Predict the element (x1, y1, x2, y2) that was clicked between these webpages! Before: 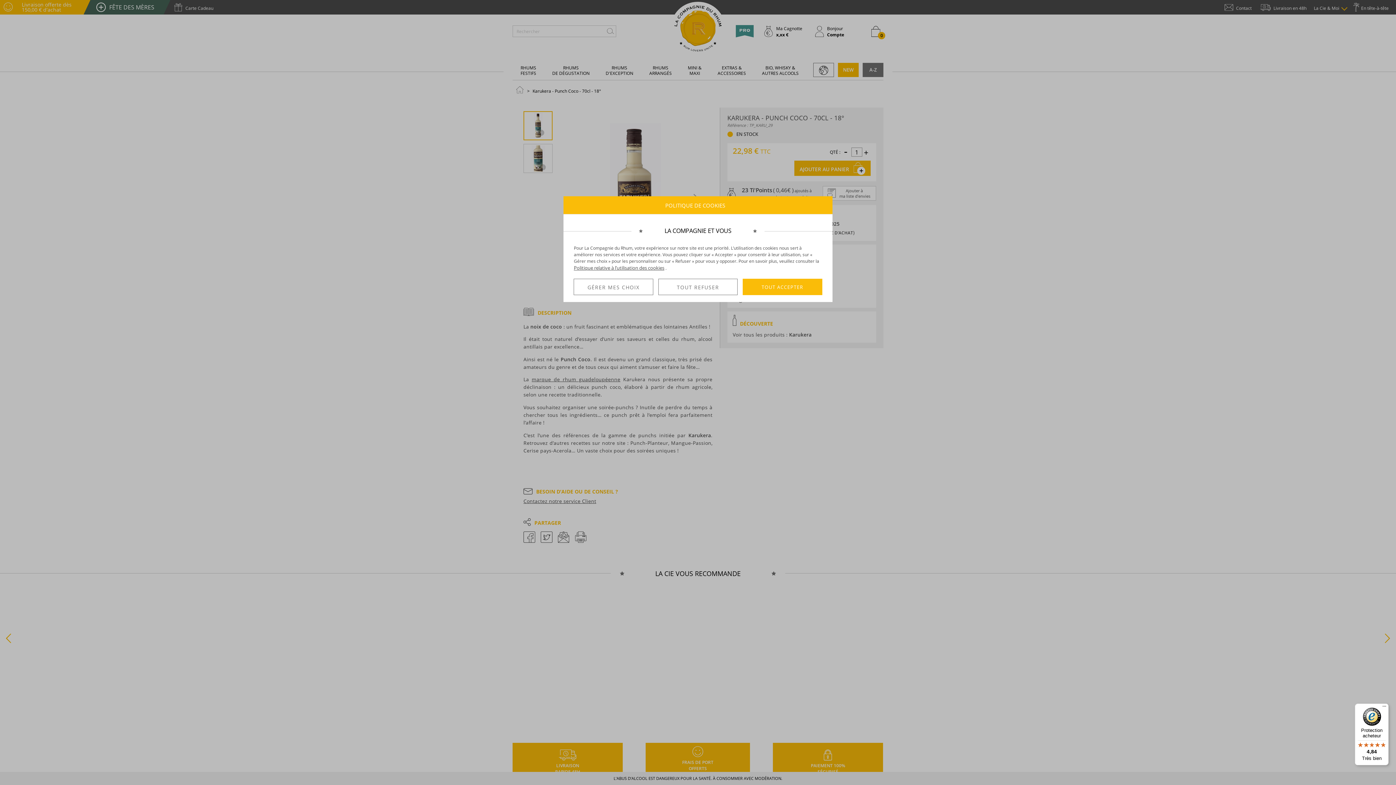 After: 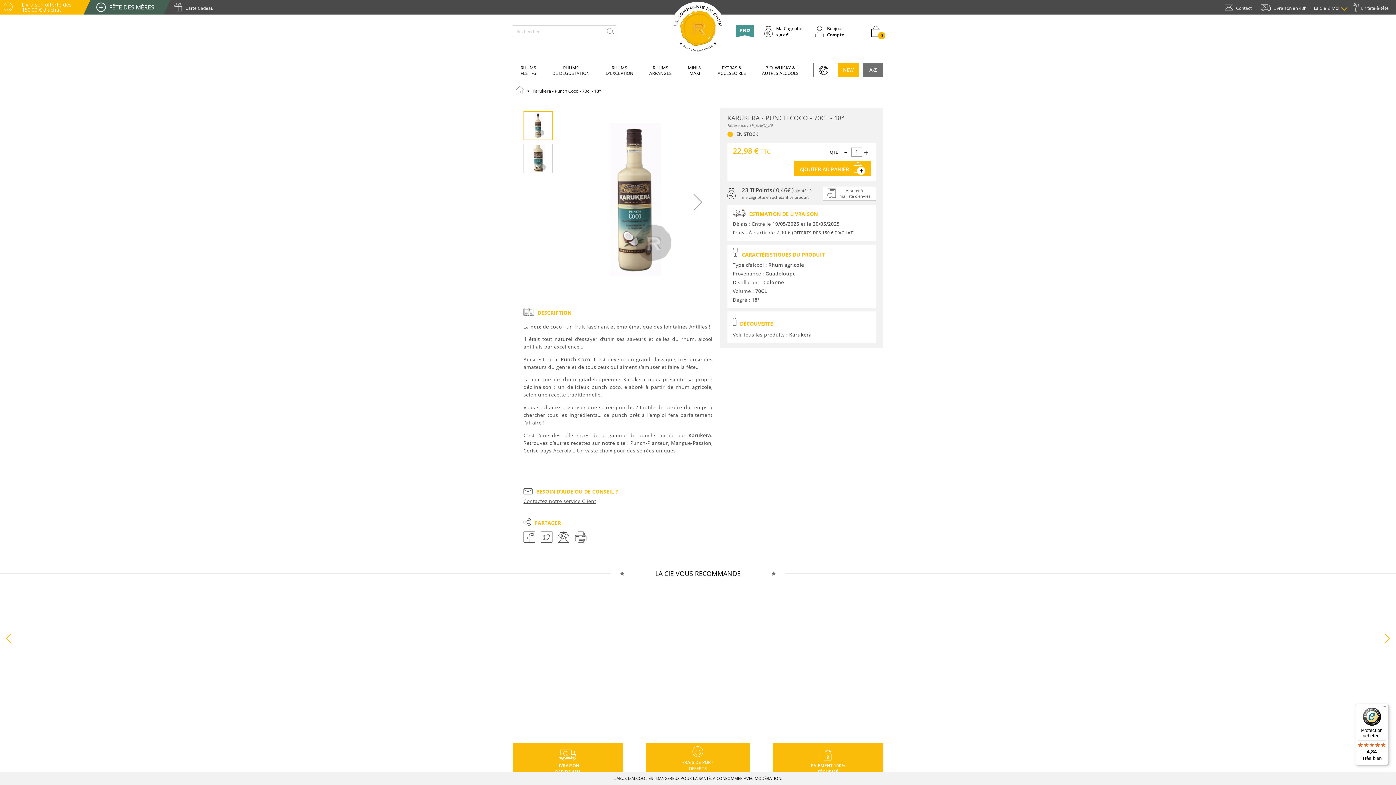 Action: bbox: (658, 279, 737, 295) label: TOUT REFUSER